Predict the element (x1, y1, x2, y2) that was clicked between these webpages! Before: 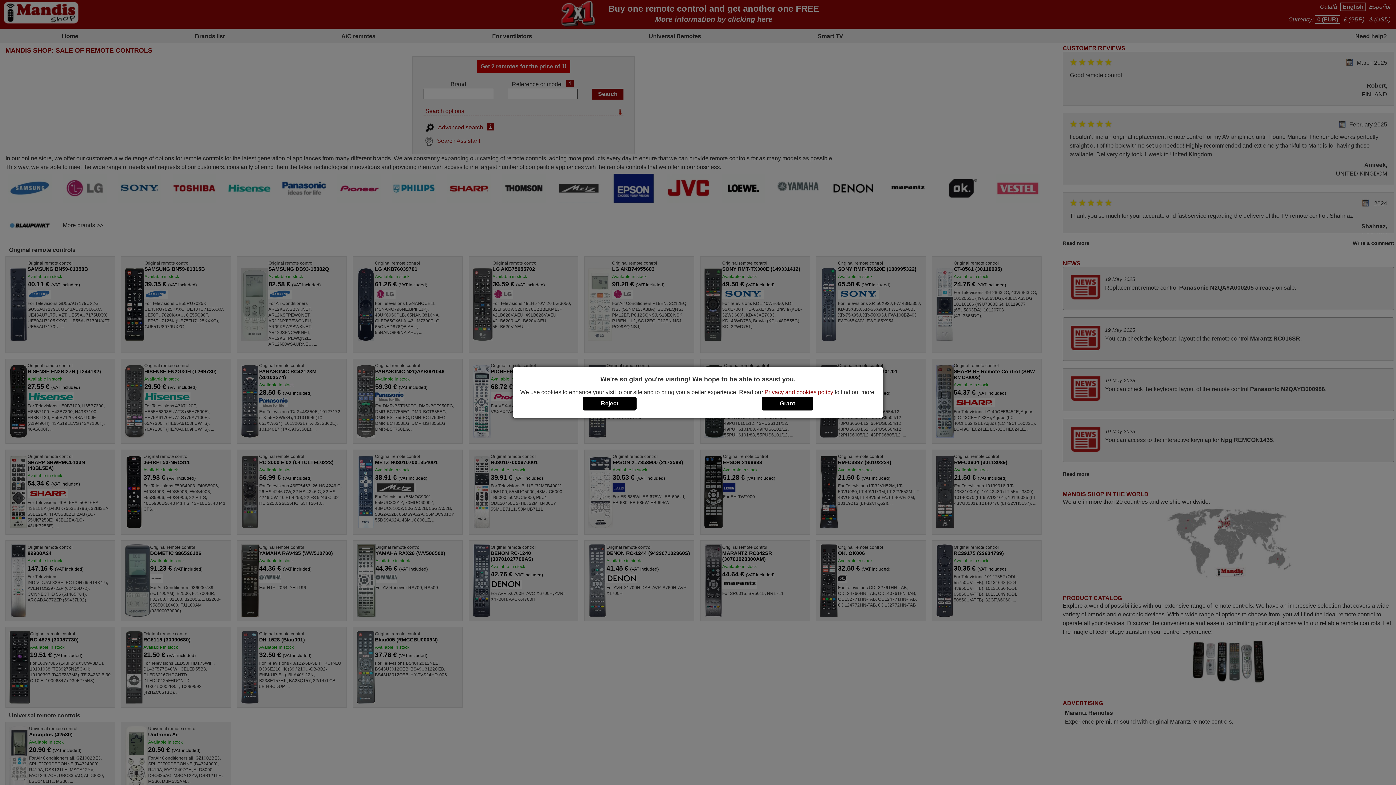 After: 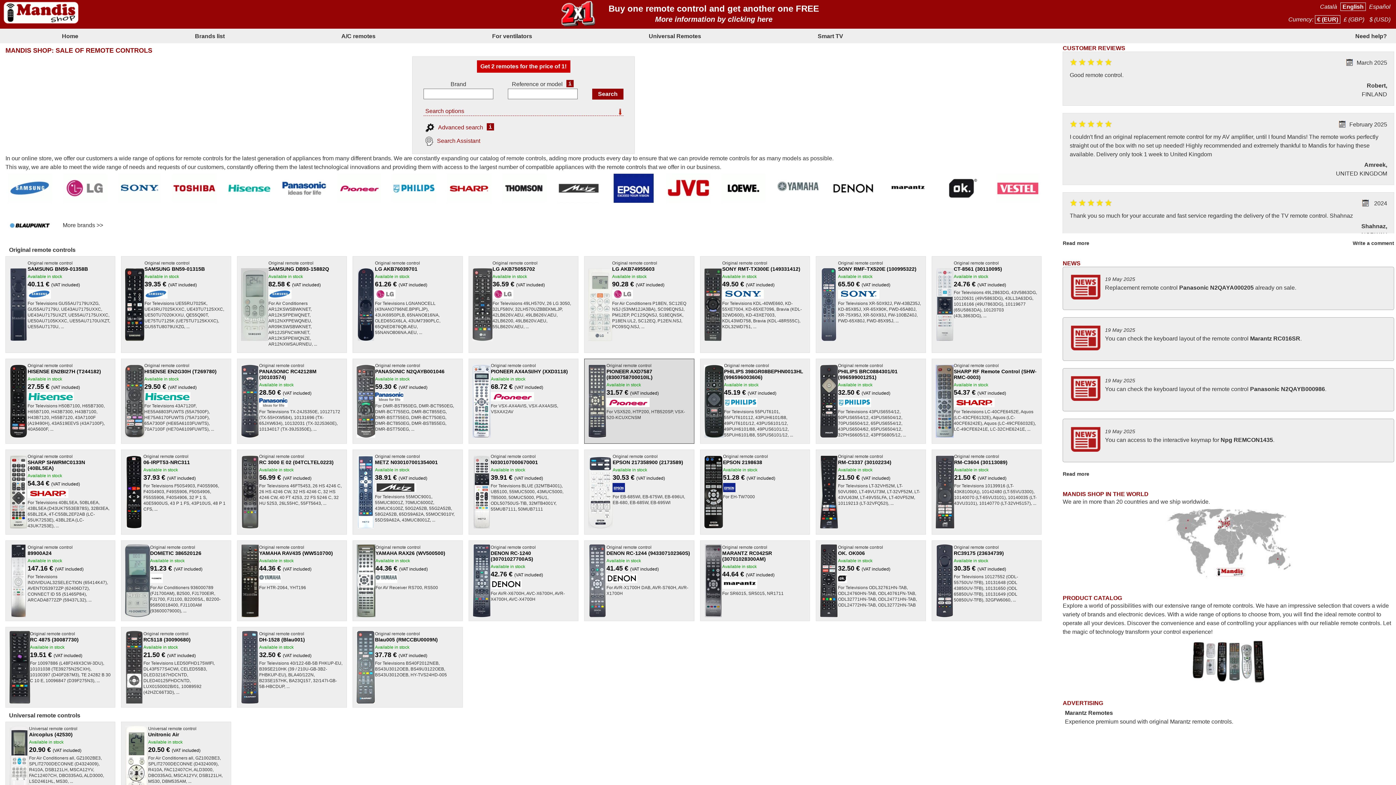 Action: label: Reject bbox: (582, 396, 636, 410)